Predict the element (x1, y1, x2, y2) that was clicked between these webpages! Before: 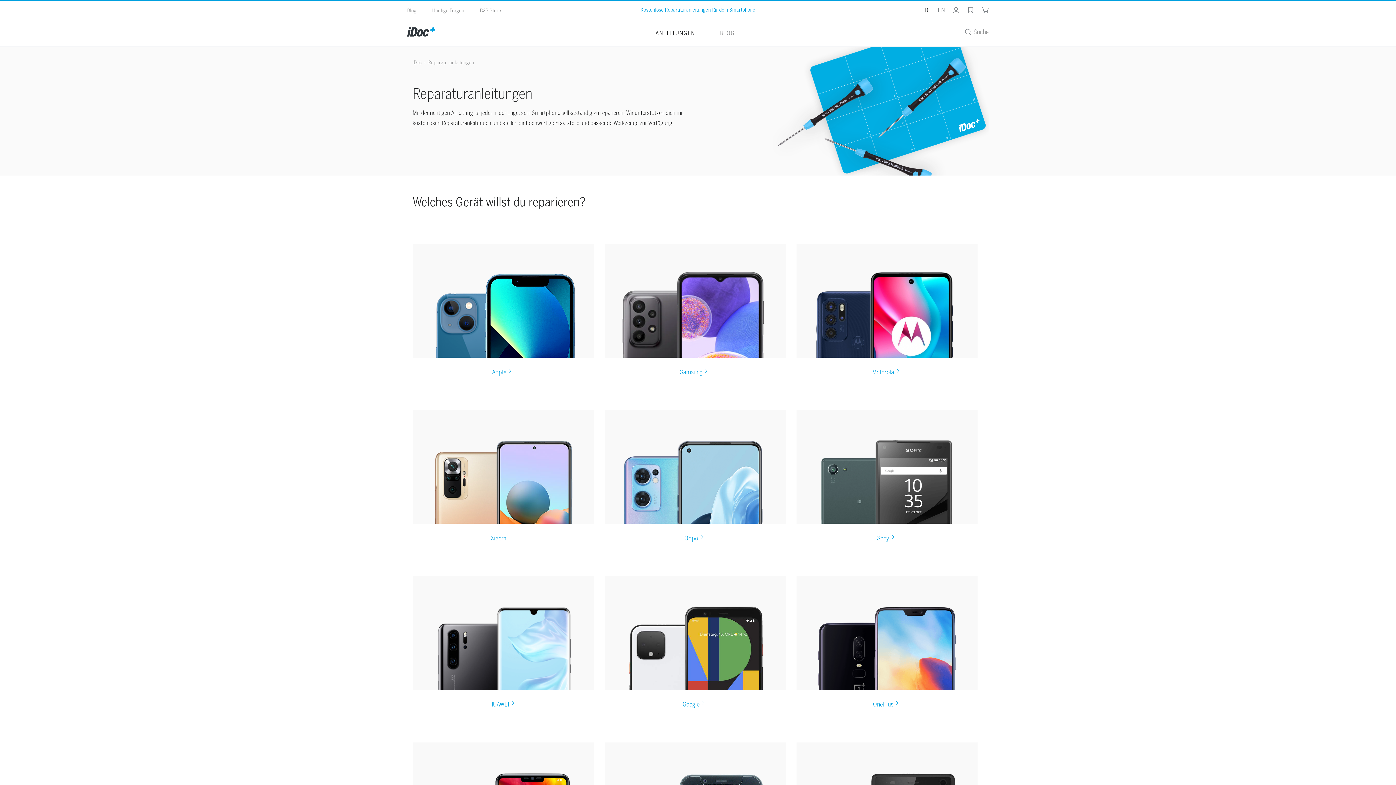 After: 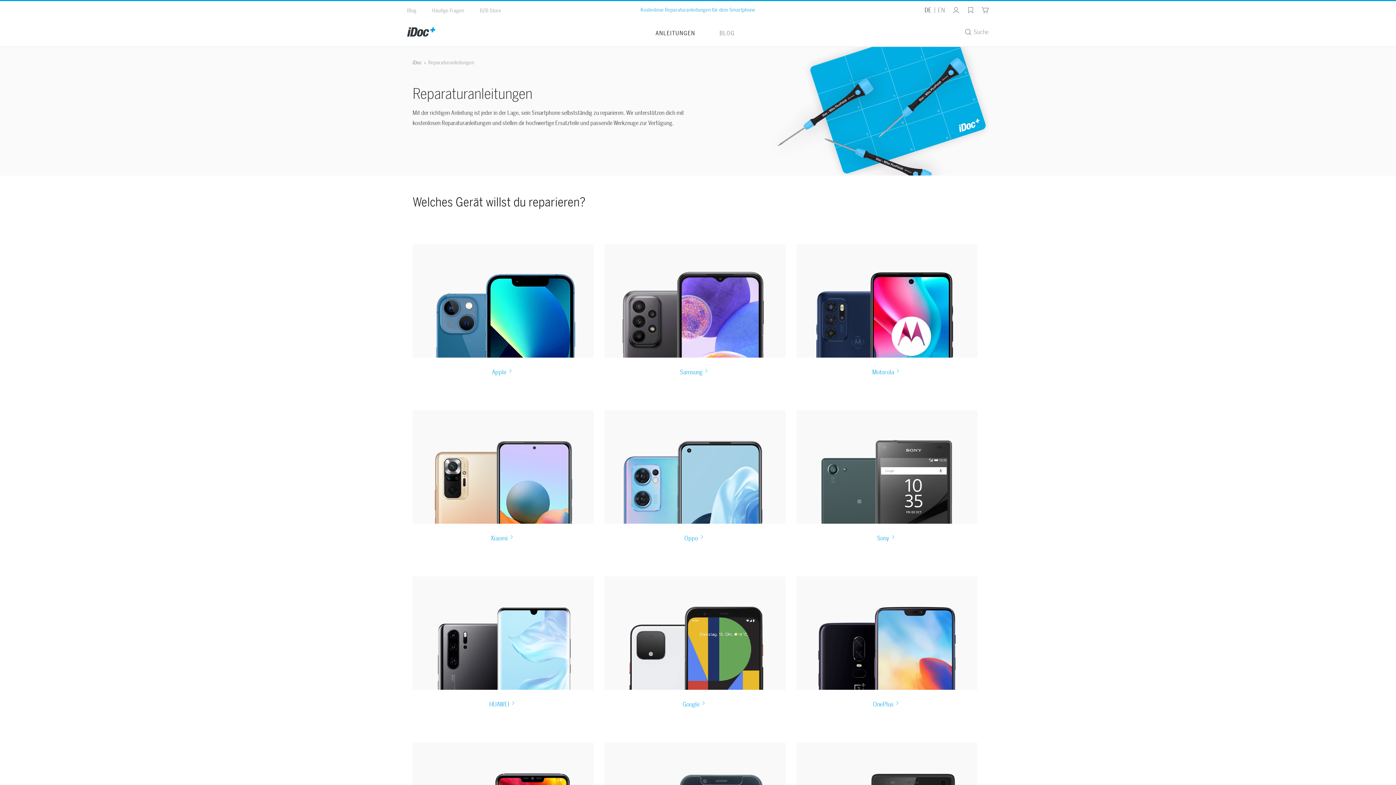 Action: bbox: (967, 6, 974, 13)